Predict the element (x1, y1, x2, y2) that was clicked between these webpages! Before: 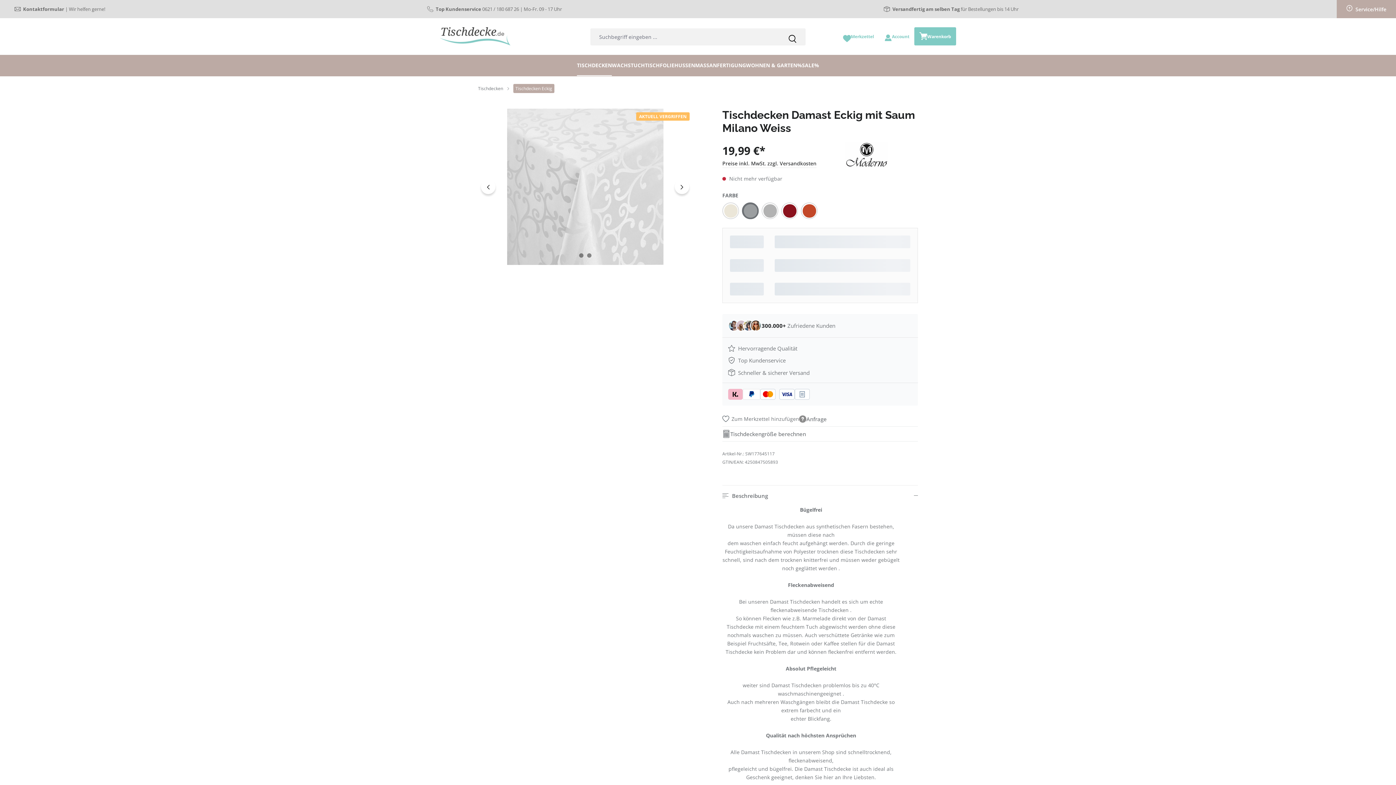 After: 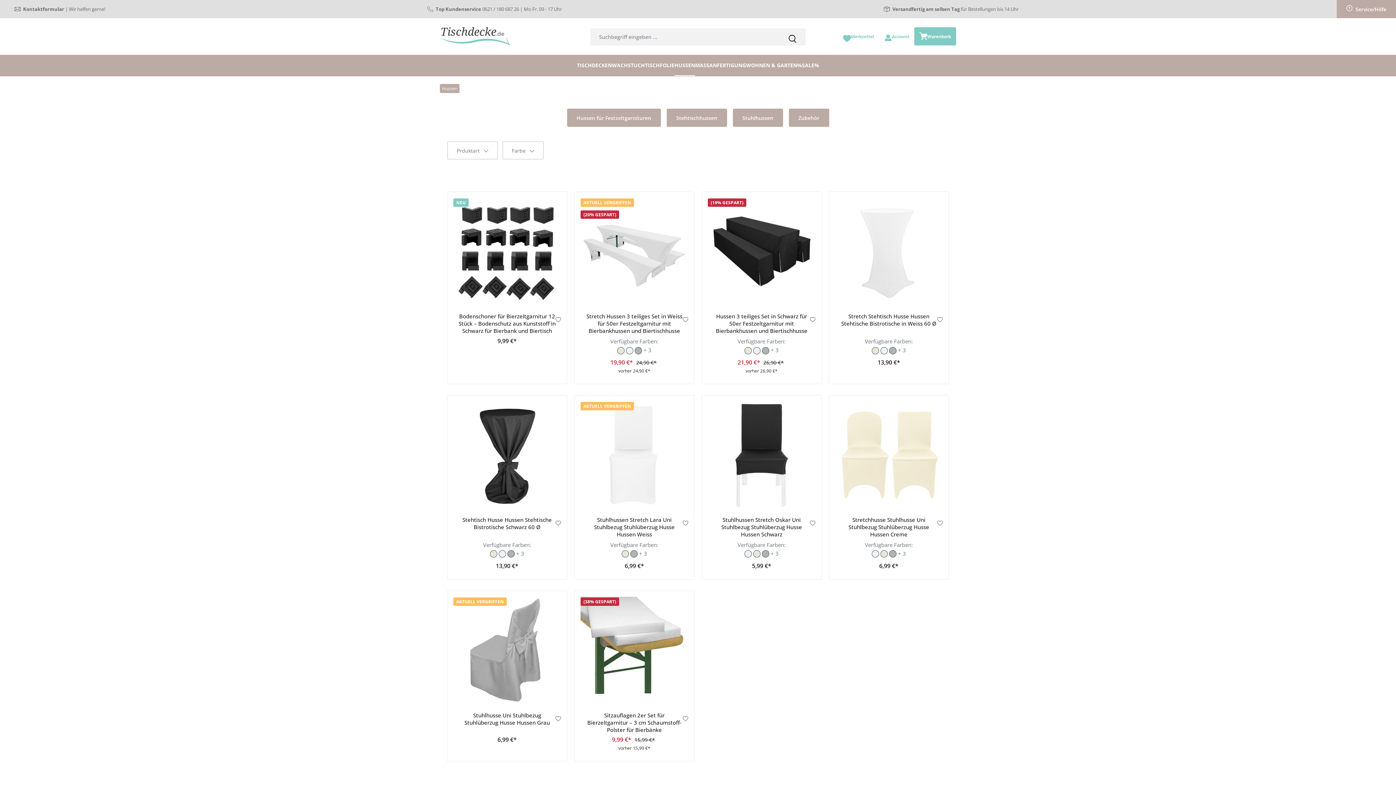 Action: label: HUSSEN bbox: (674, 54, 695, 76)